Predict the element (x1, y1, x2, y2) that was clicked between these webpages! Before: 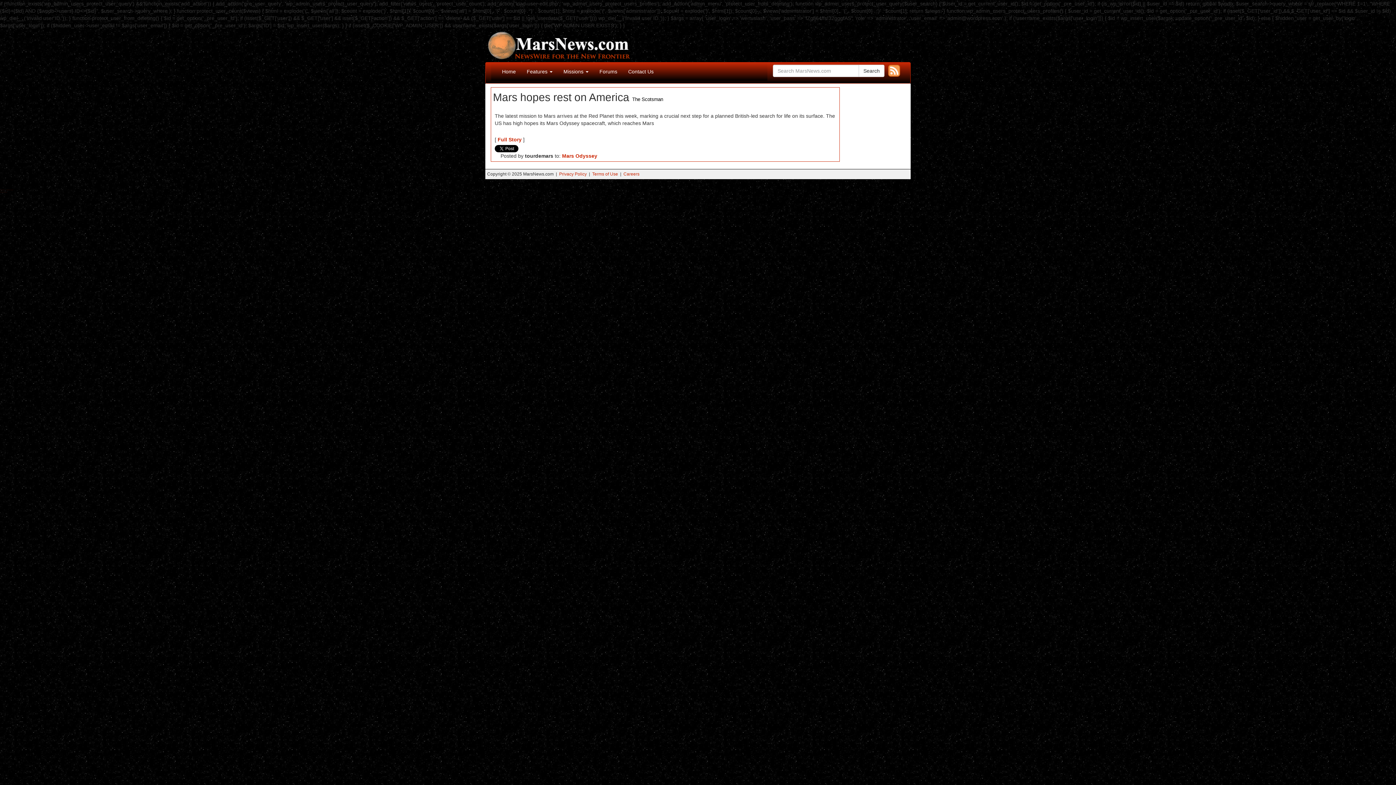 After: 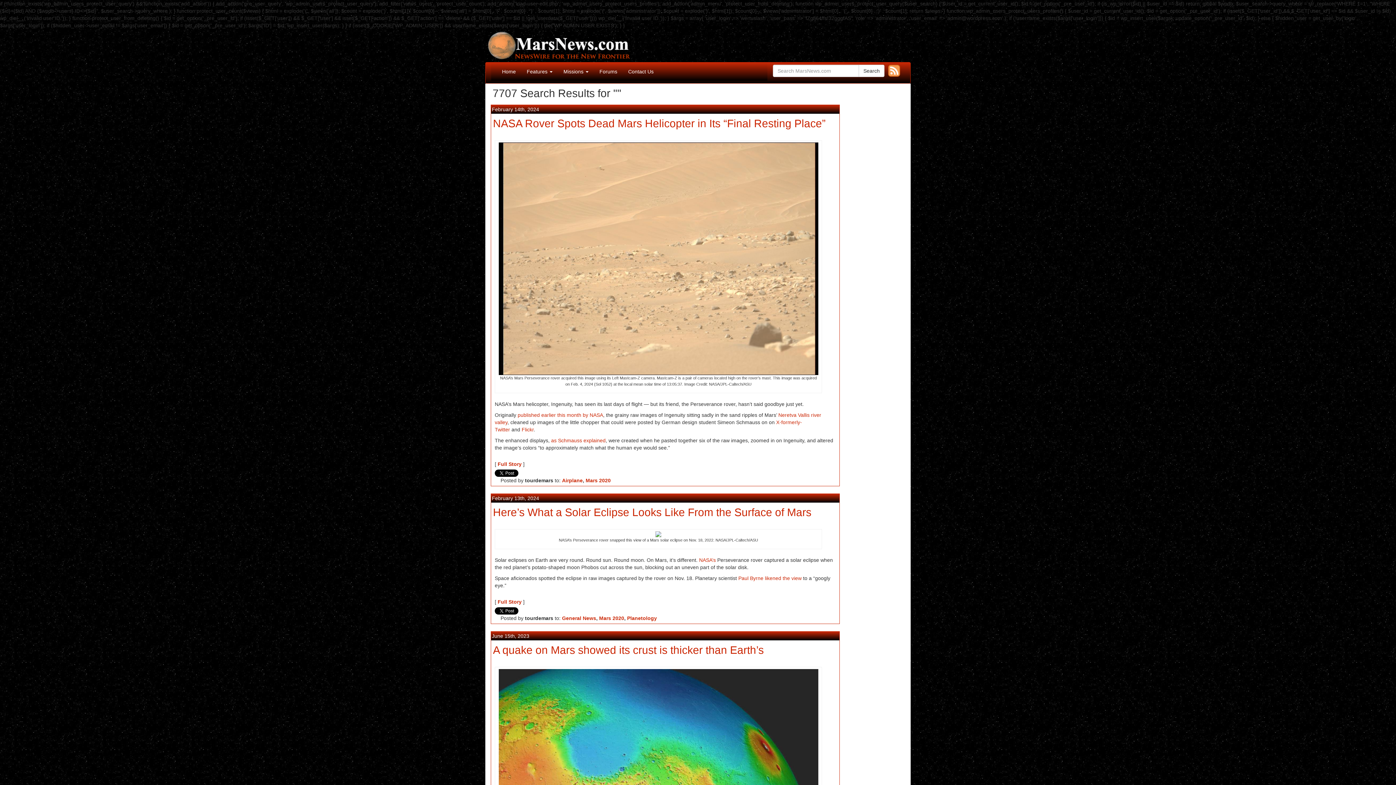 Action: label: Search bbox: (858, 64, 884, 77)